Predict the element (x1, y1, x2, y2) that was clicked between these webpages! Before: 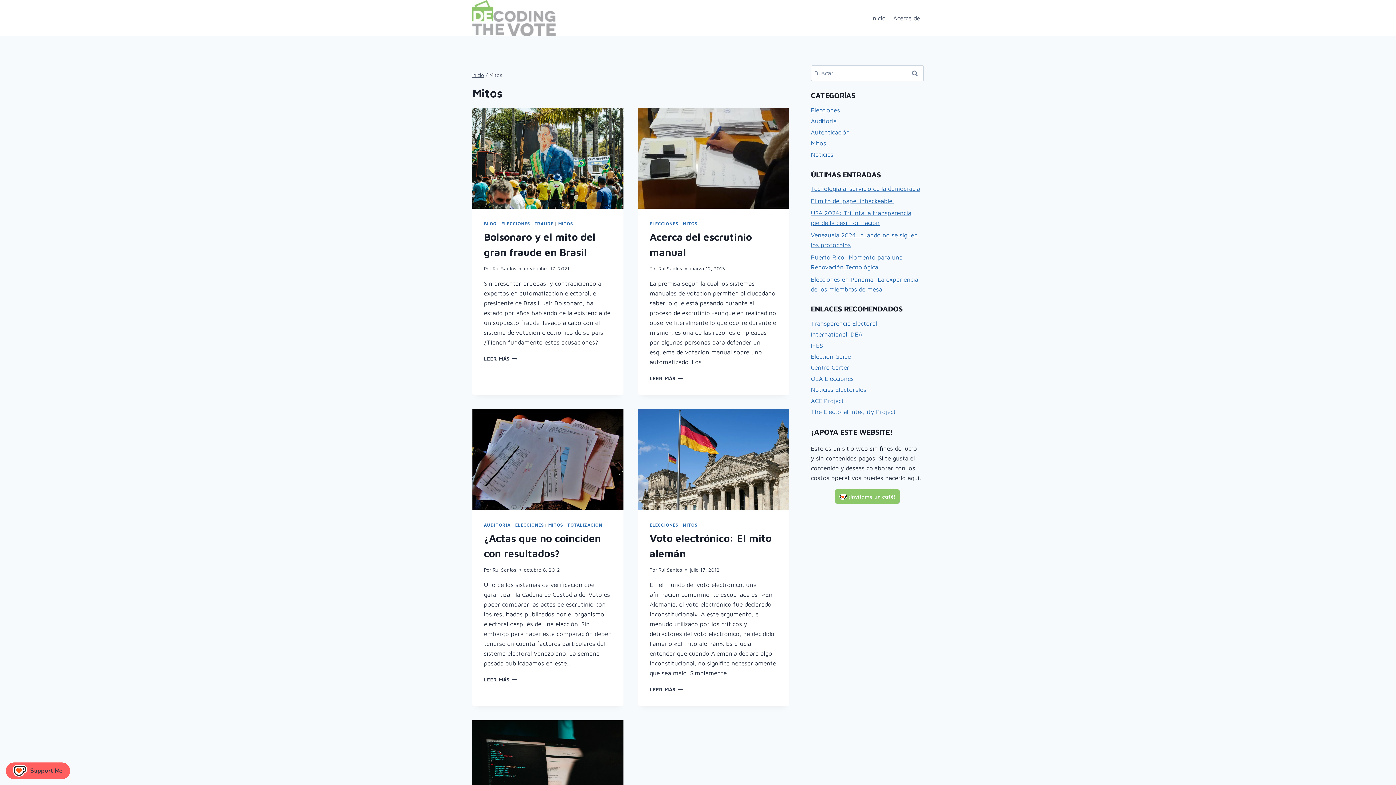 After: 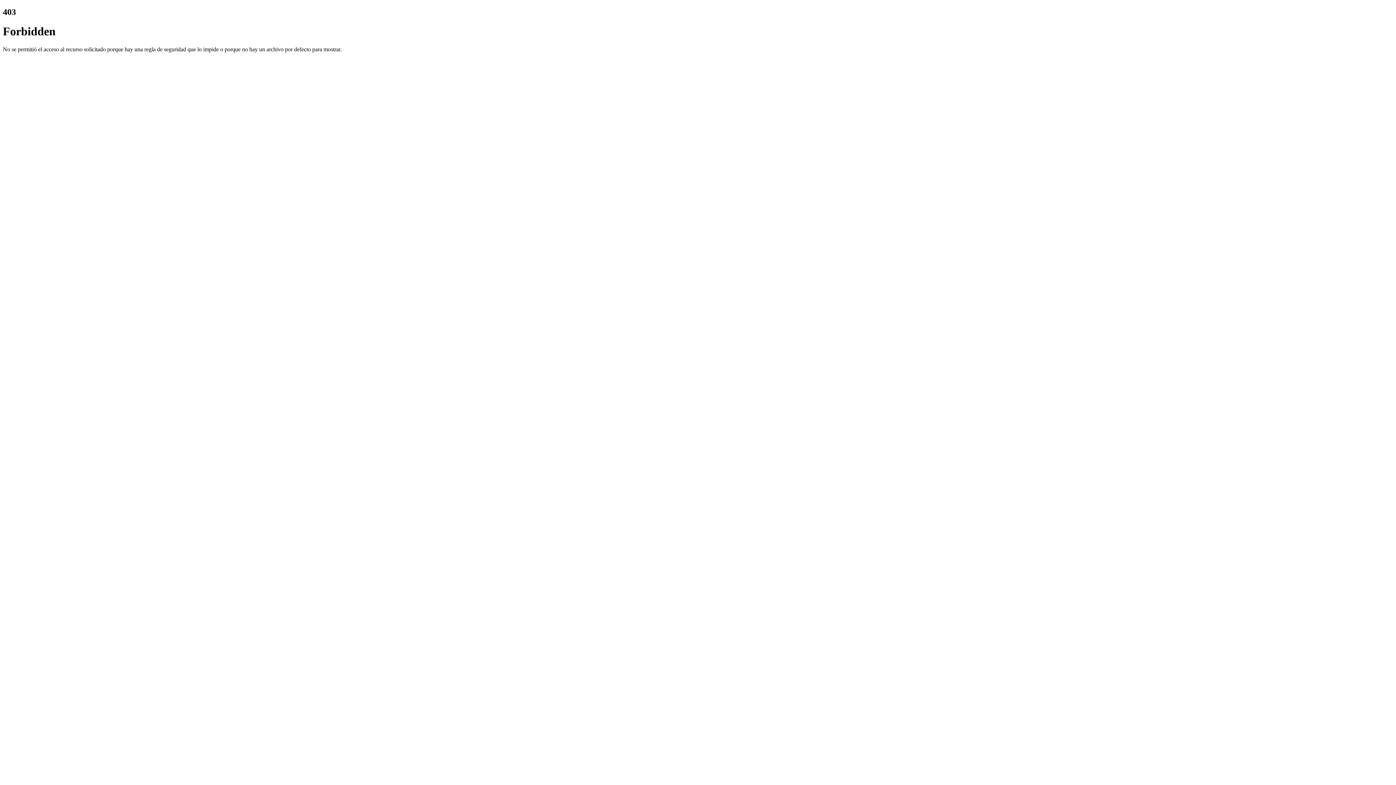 Action: label: Noticias Electorales bbox: (811, 384, 924, 395)